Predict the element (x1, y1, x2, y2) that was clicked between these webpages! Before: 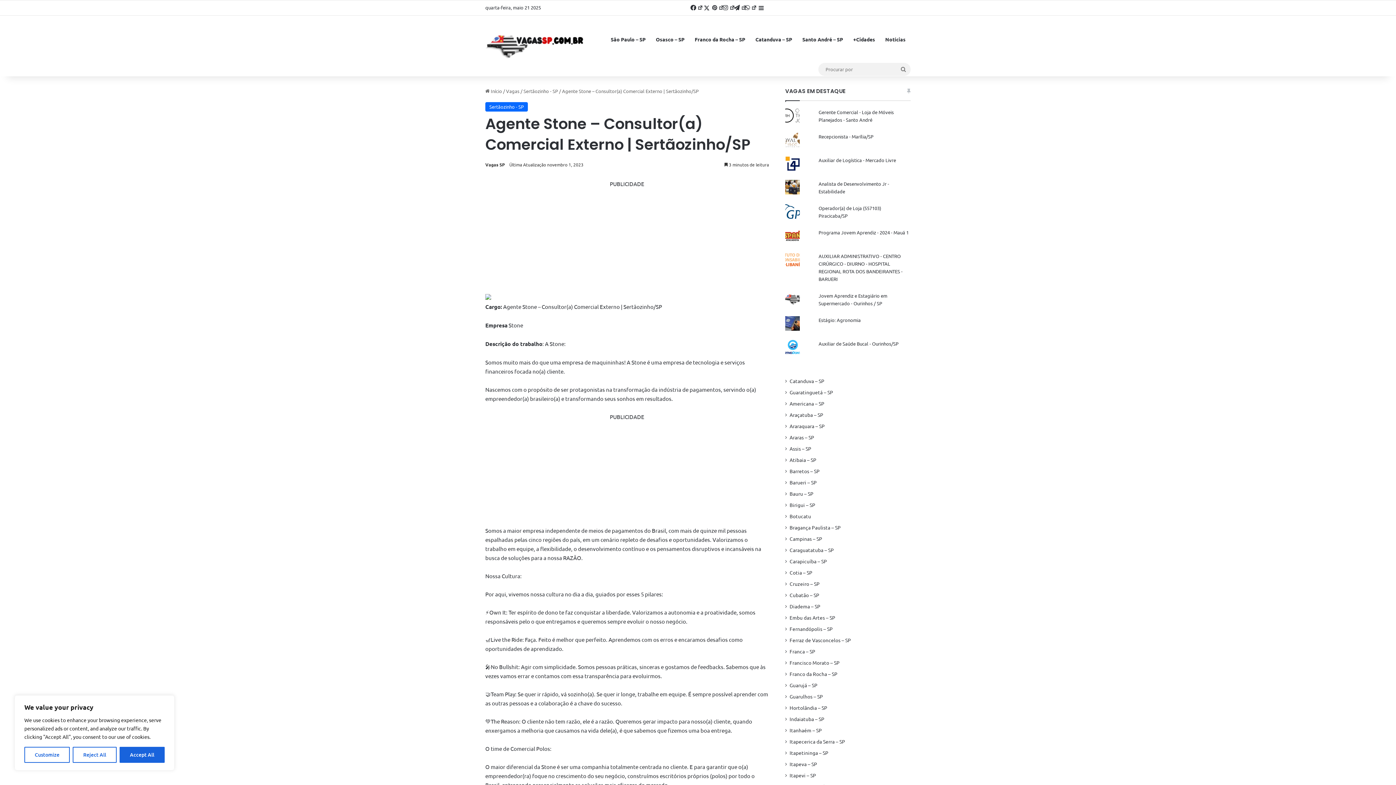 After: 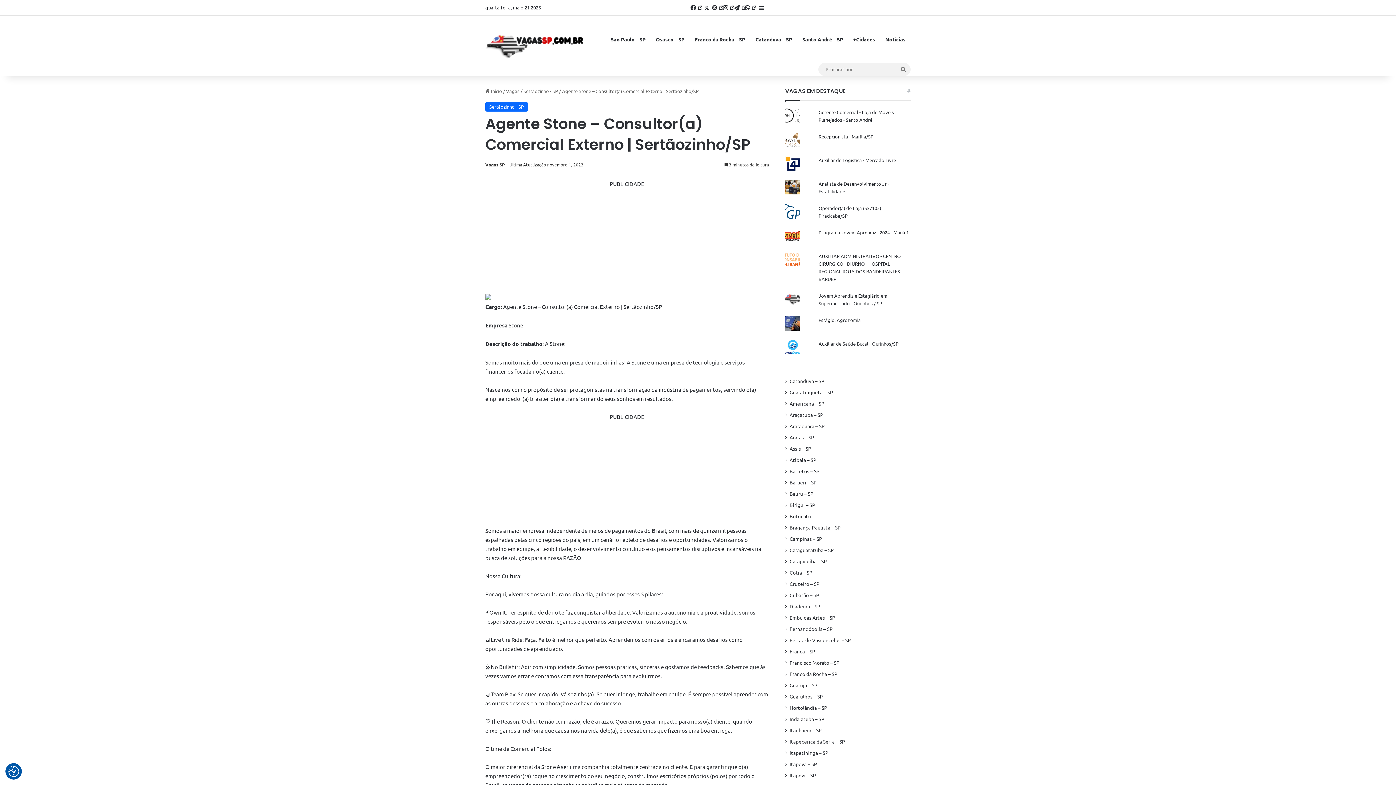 Action: bbox: (72, 747, 116, 763) label: Reject All